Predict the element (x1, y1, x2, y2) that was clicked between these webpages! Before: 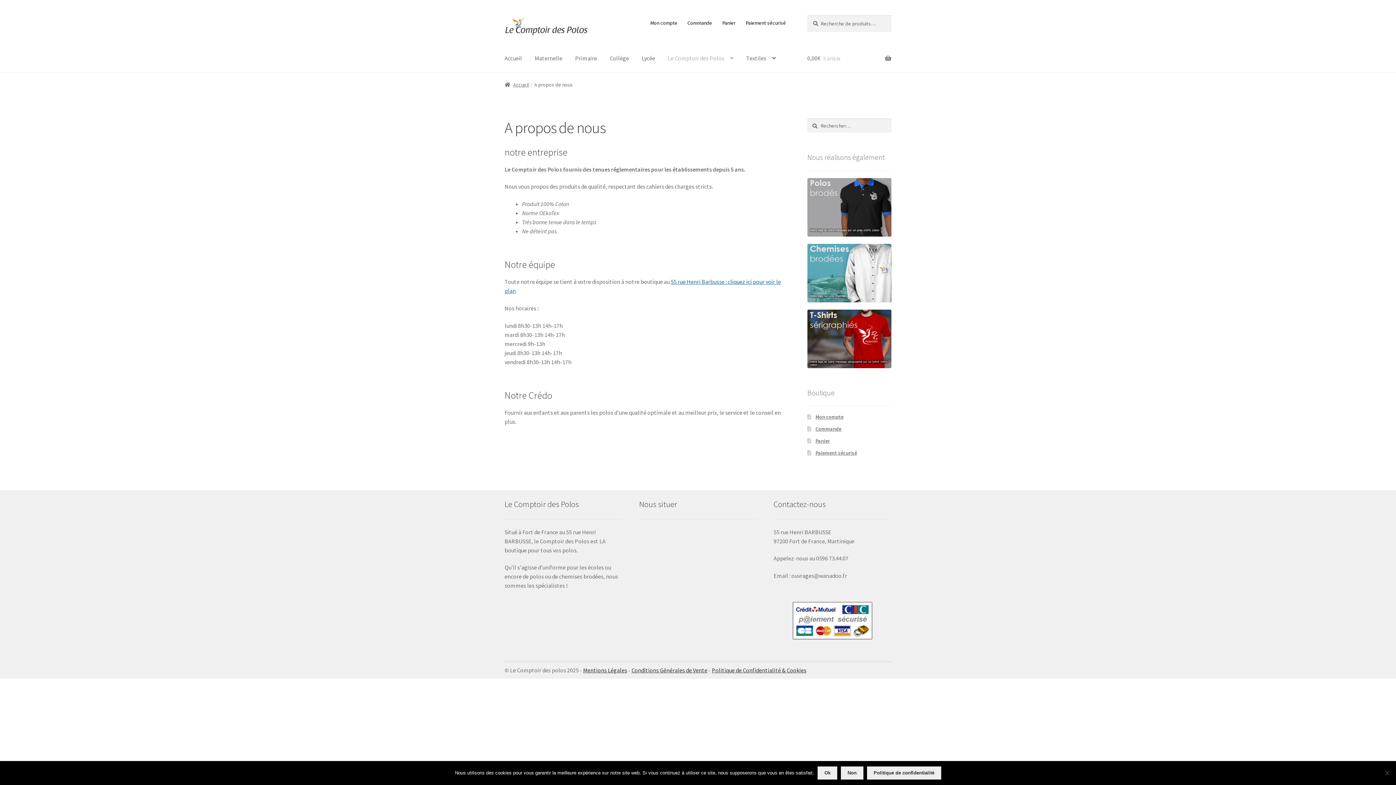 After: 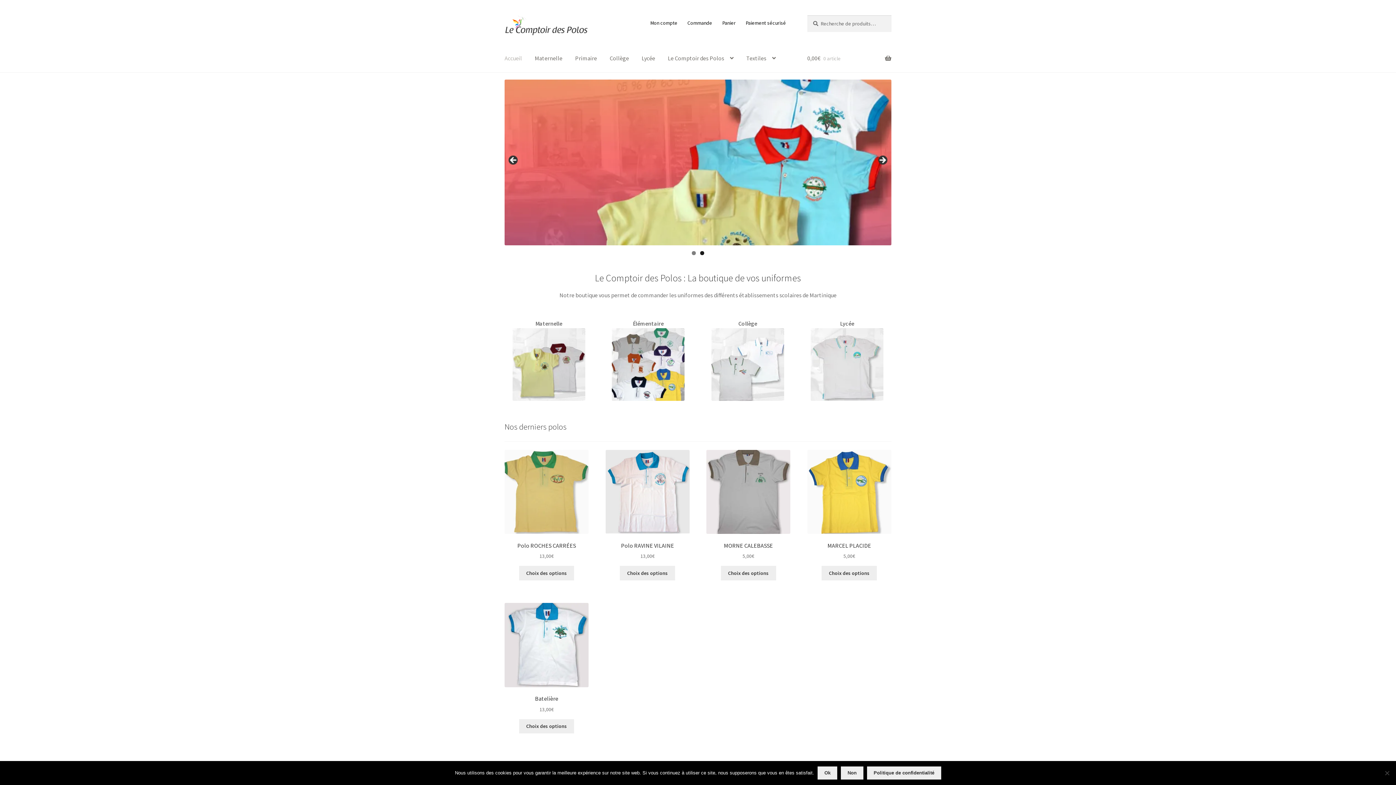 Action: bbox: (498, 44, 528, 72) label: Accueil